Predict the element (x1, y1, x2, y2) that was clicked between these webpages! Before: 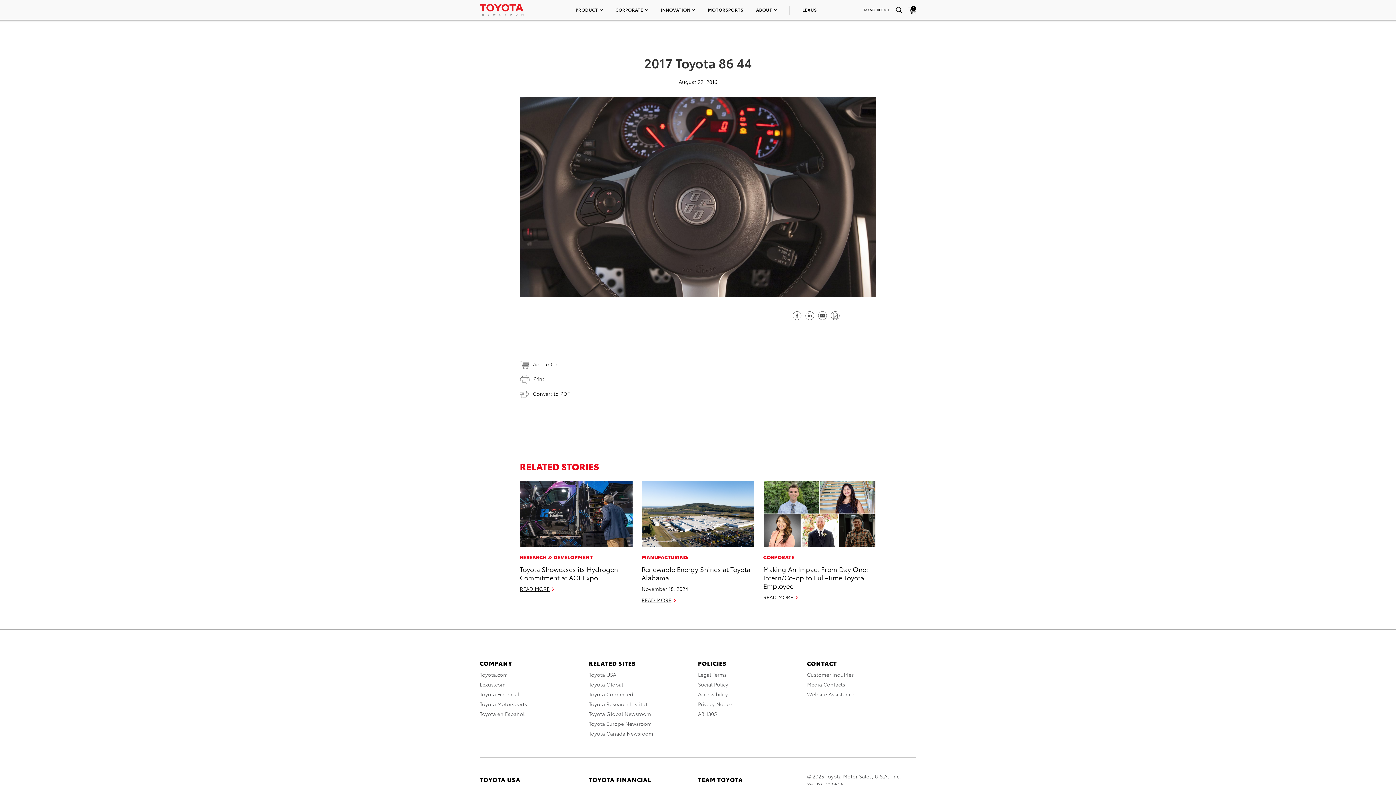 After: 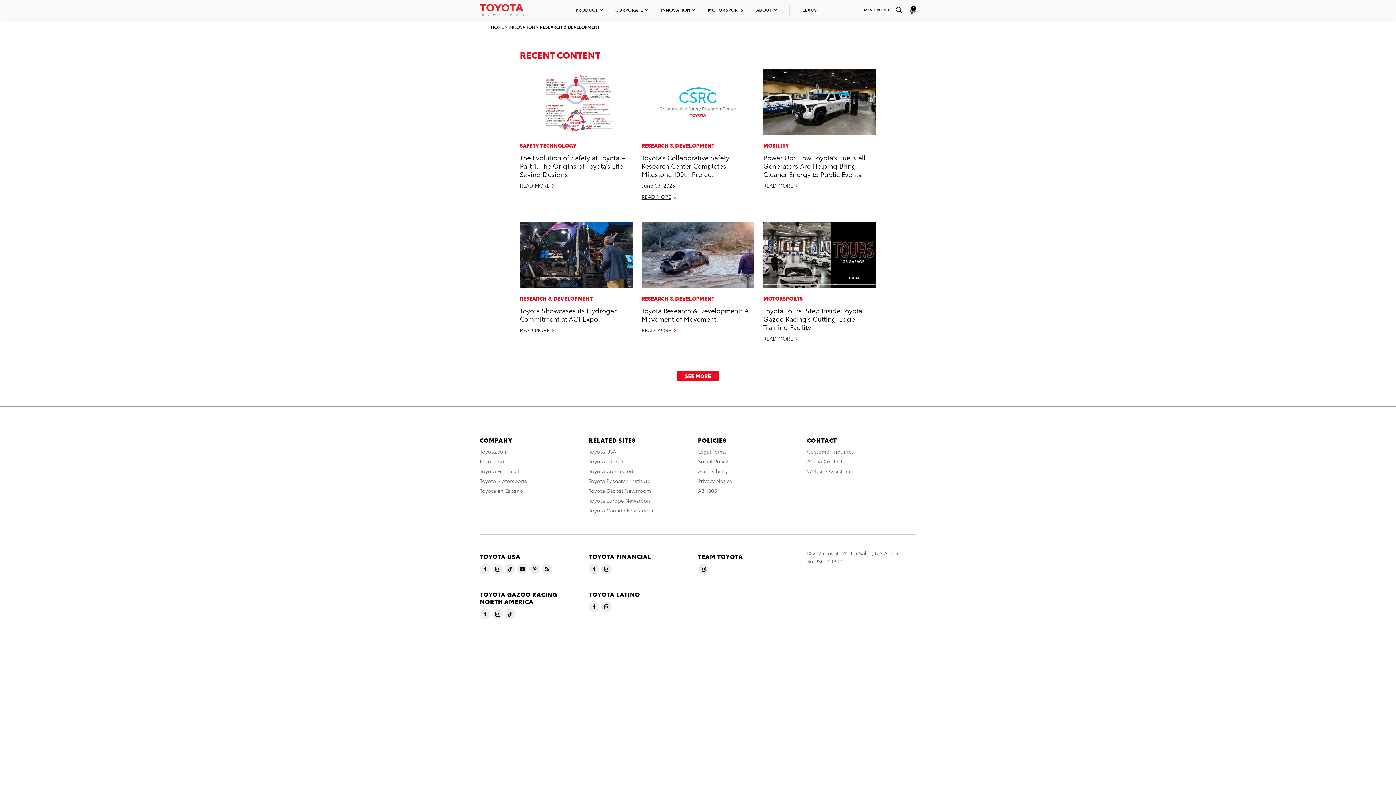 Action: bbox: (520, 553, 592, 561) label: RESEARCH & DEVELOPMENT